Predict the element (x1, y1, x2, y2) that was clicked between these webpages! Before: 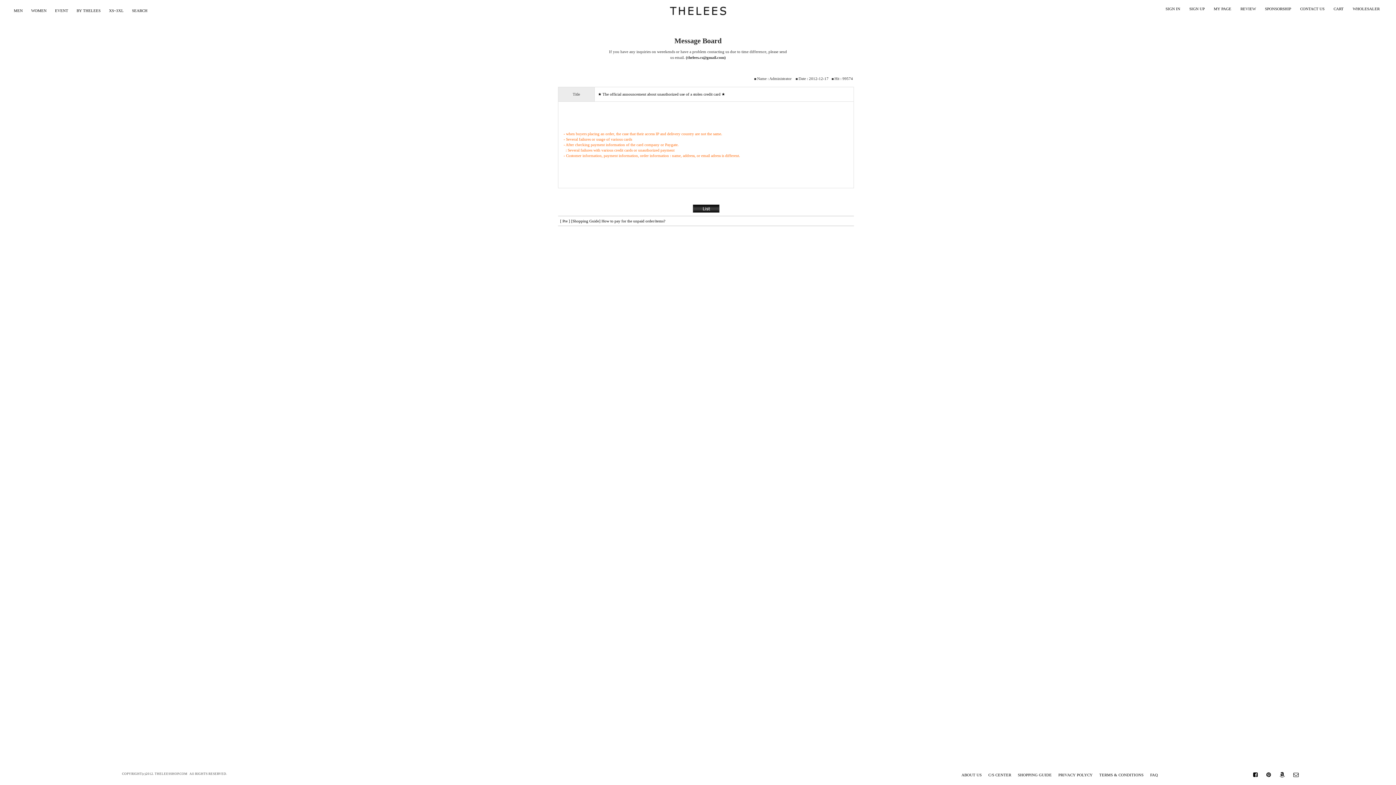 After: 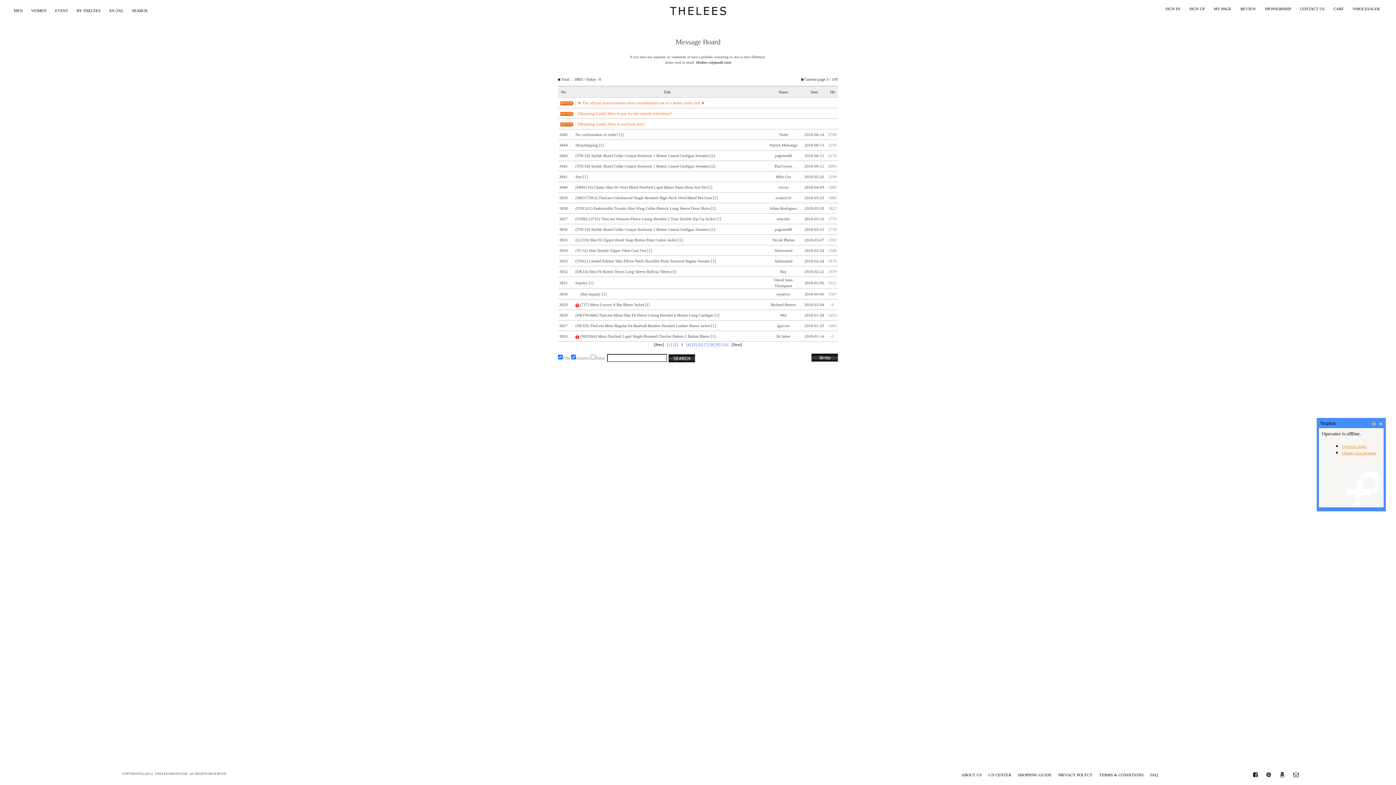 Action: bbox: (692, 206, 719, 210)